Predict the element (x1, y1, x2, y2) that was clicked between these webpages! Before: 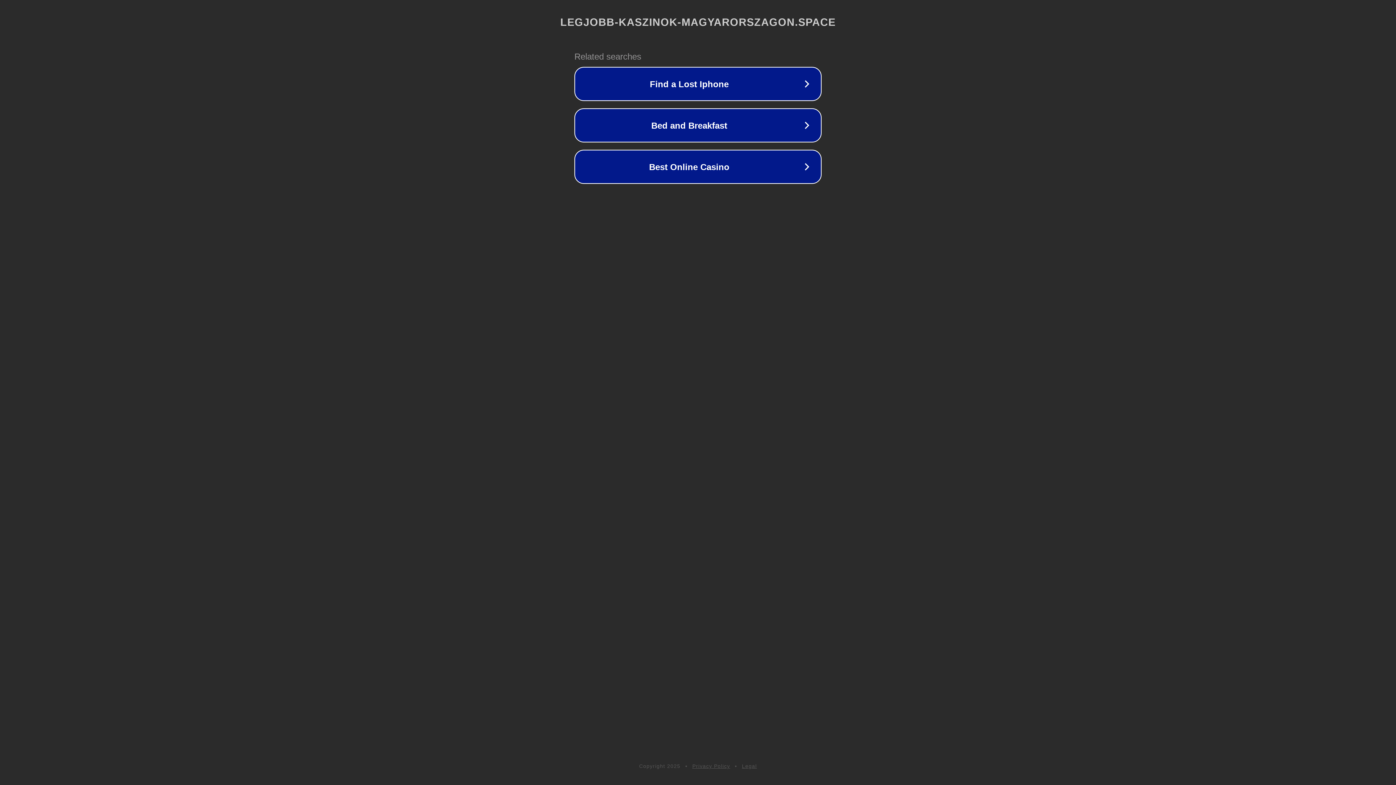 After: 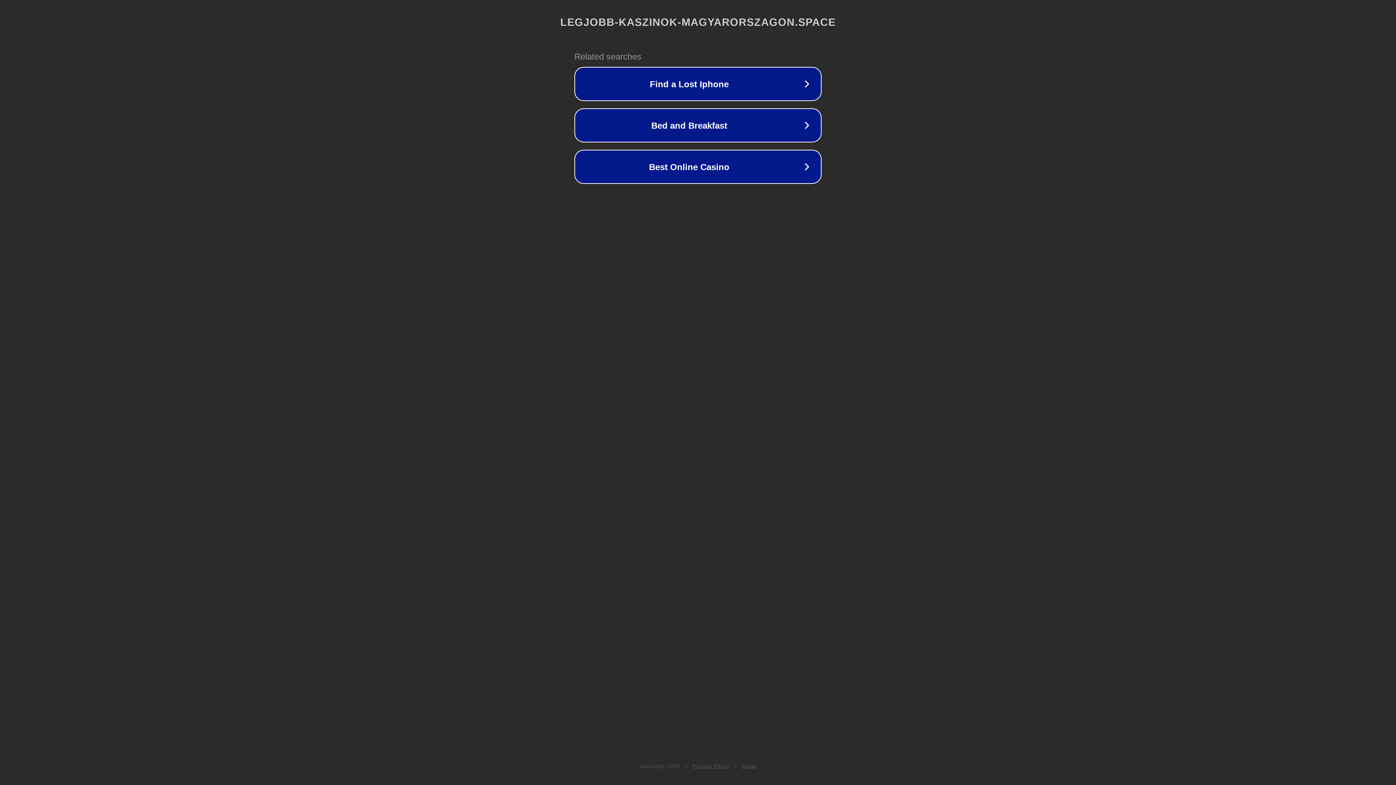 Action: label: Privacy Policy bbox: (692, 763, 730, 769)